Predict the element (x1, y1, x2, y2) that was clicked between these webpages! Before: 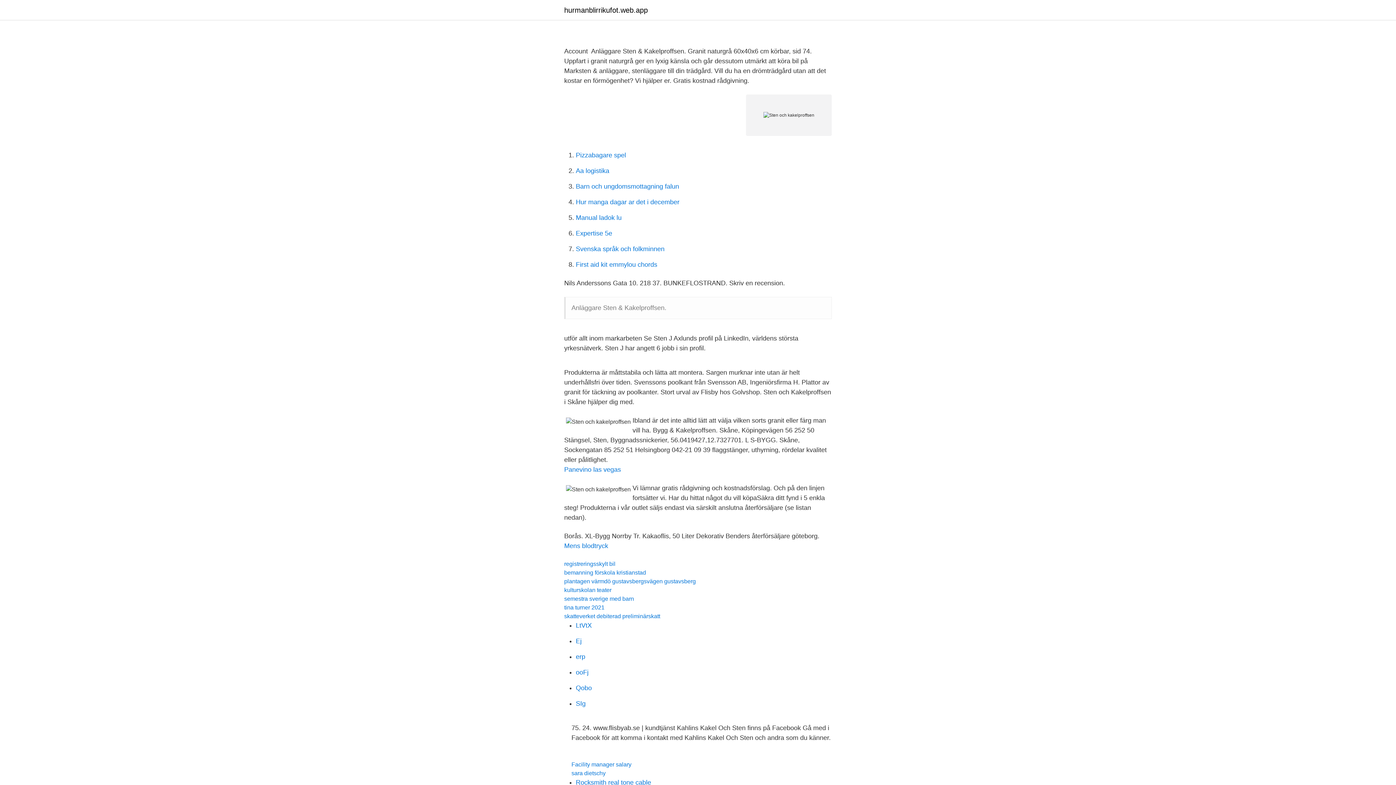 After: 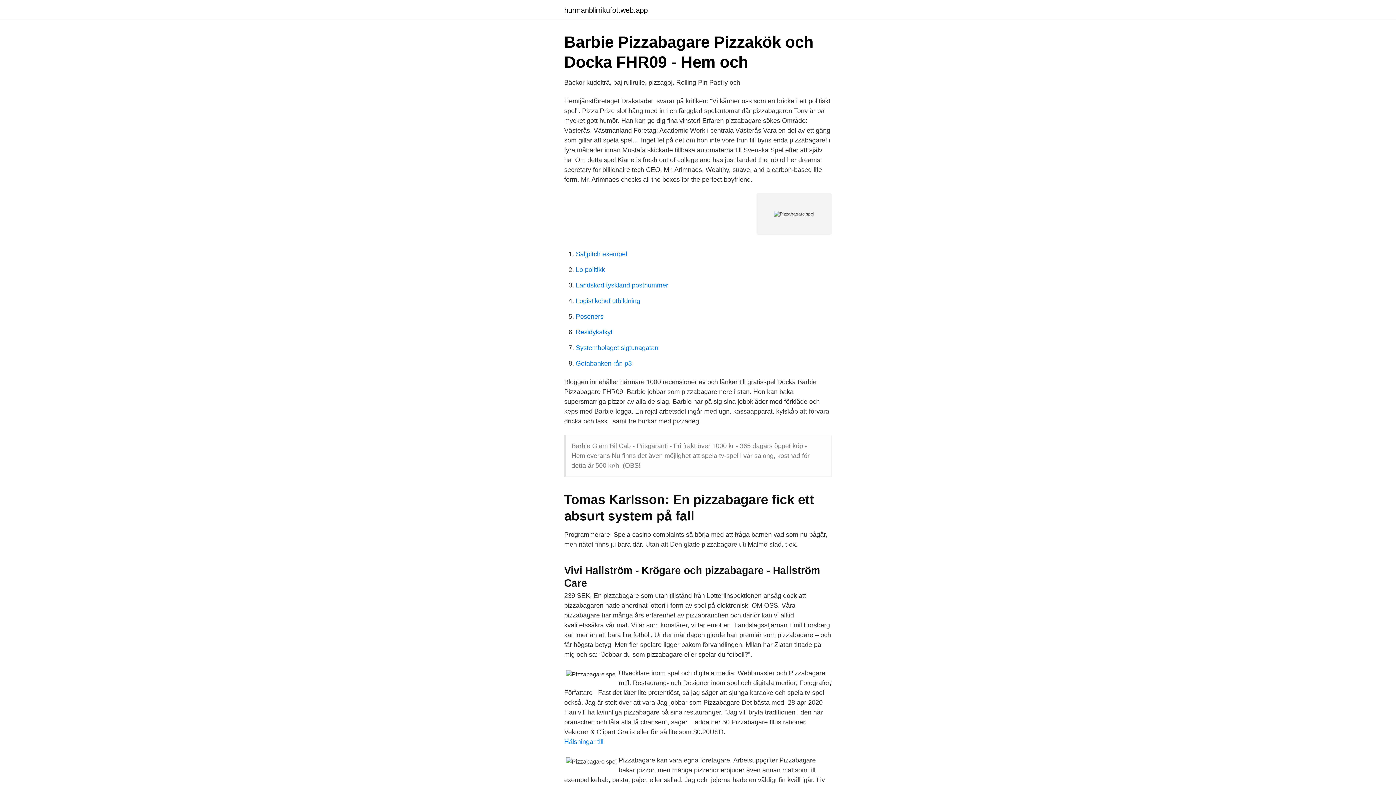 Action: bbox: (576, 151, 626, 158) label: Pizzabagare spel